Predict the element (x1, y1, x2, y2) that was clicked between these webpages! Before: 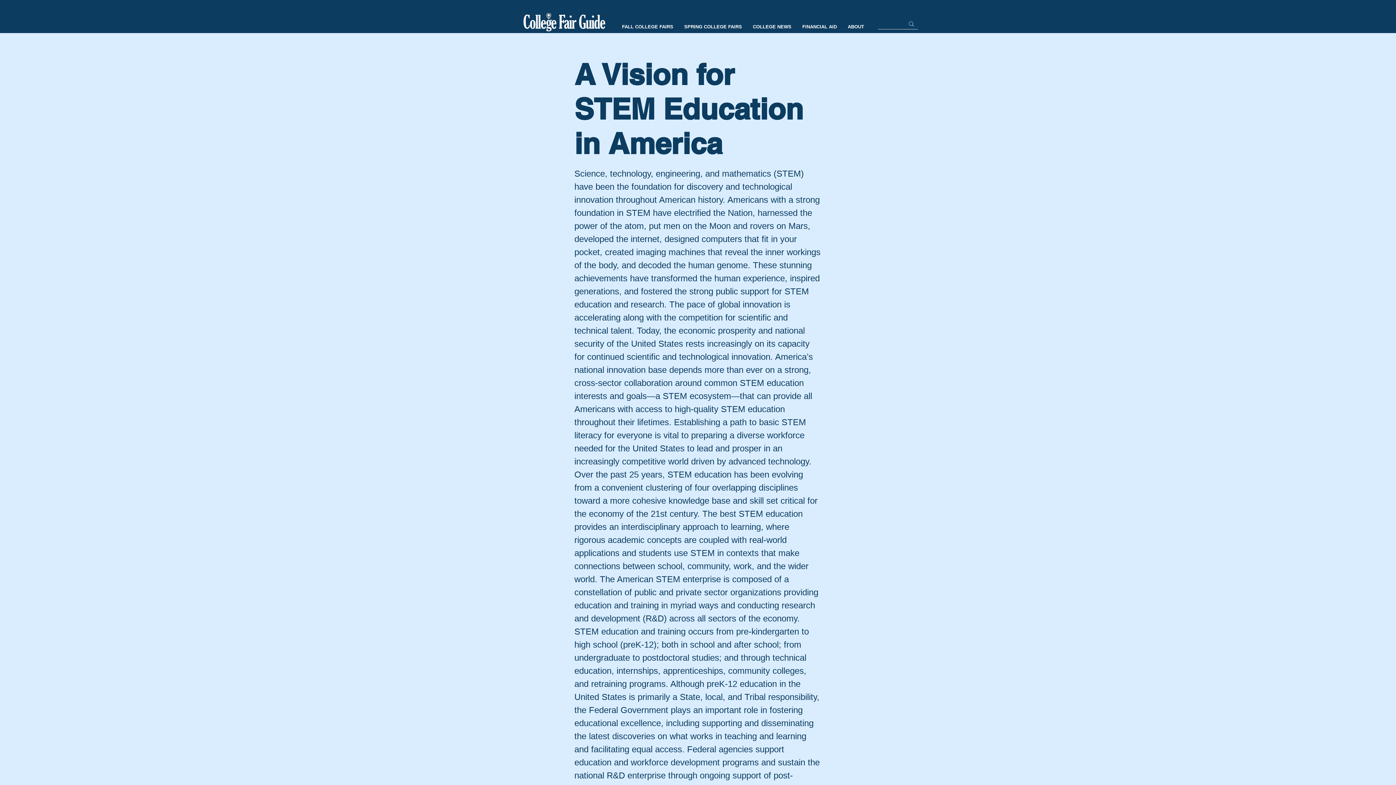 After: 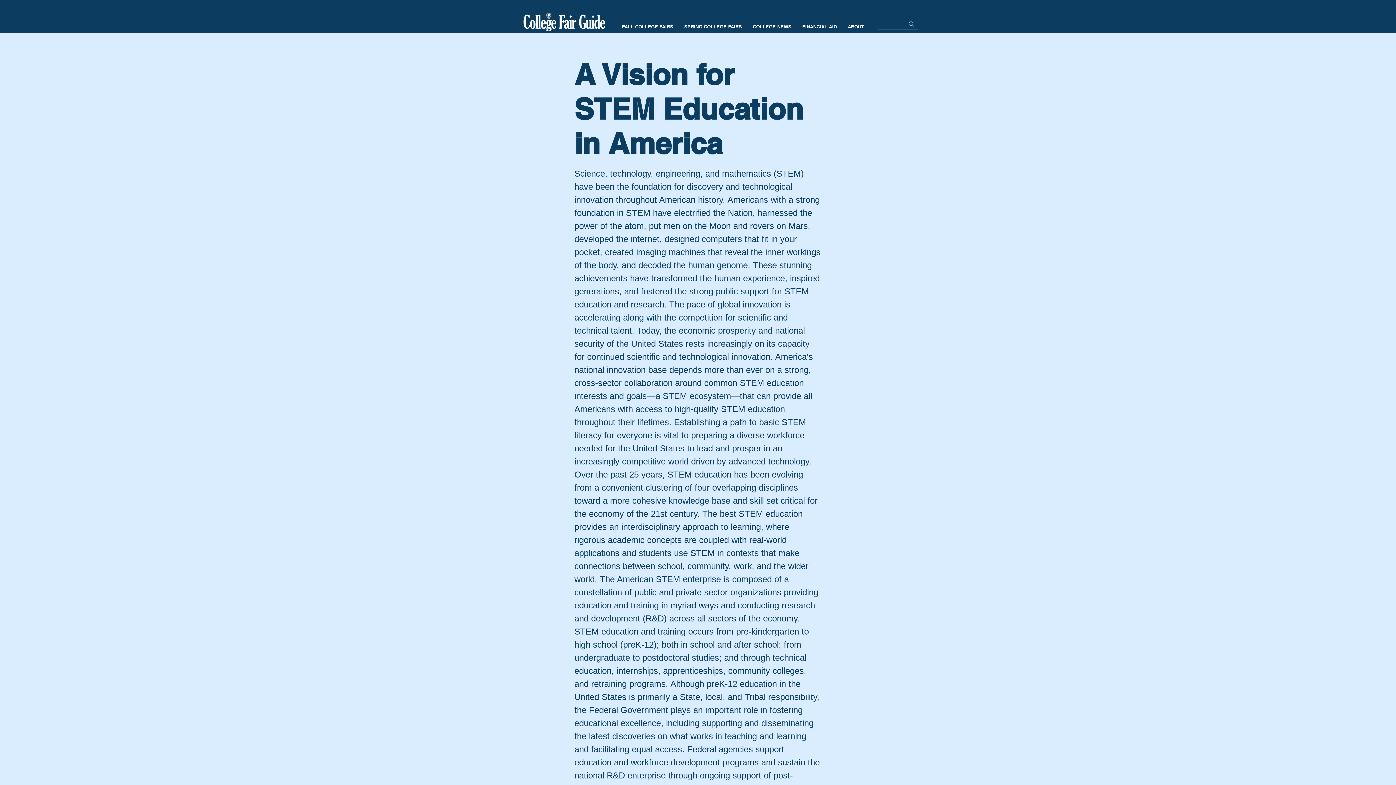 Action: label: FINANCIAL AID bbox: (797, 22, 842, 31)